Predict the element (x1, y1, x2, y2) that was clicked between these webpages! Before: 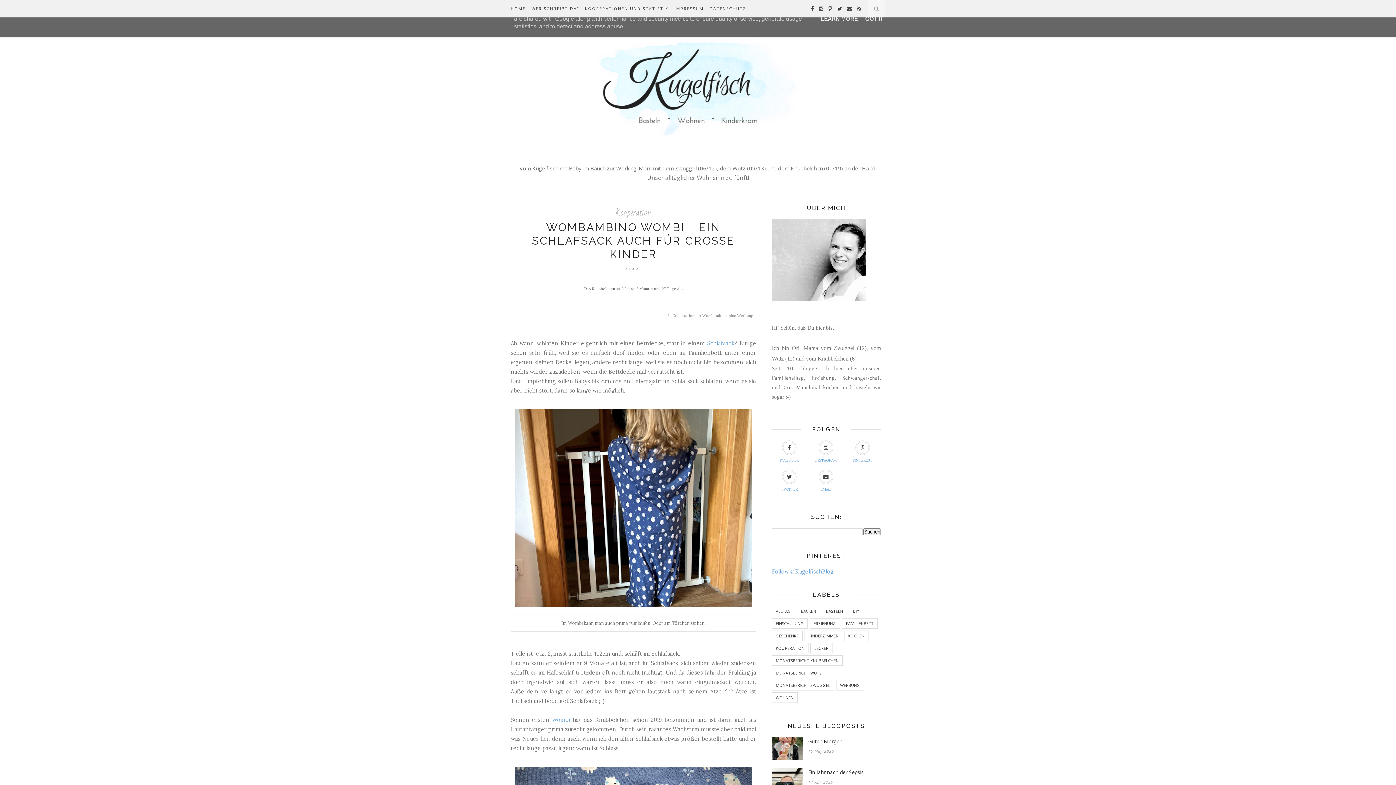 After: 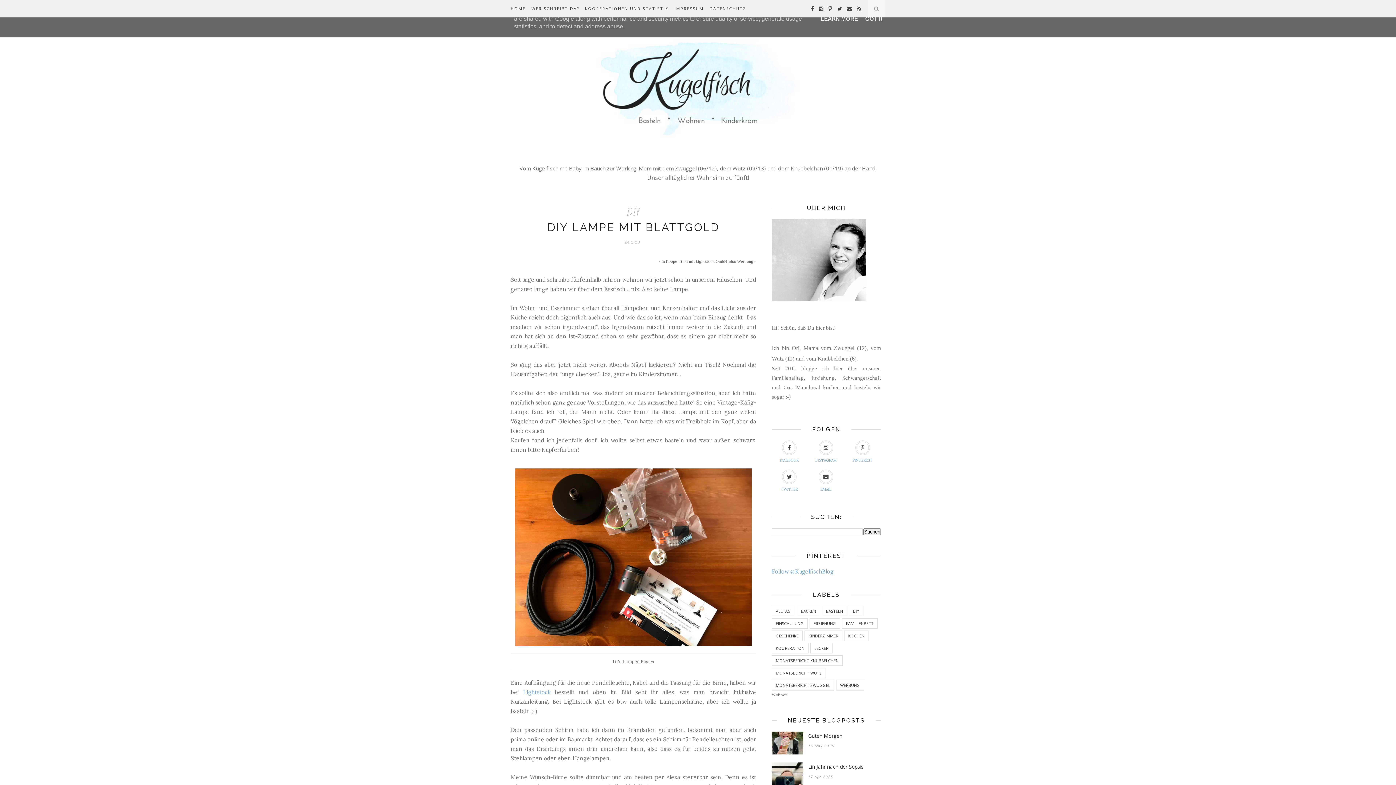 Action: bbox: (772, 692, 797, 703) label: WOHNEN